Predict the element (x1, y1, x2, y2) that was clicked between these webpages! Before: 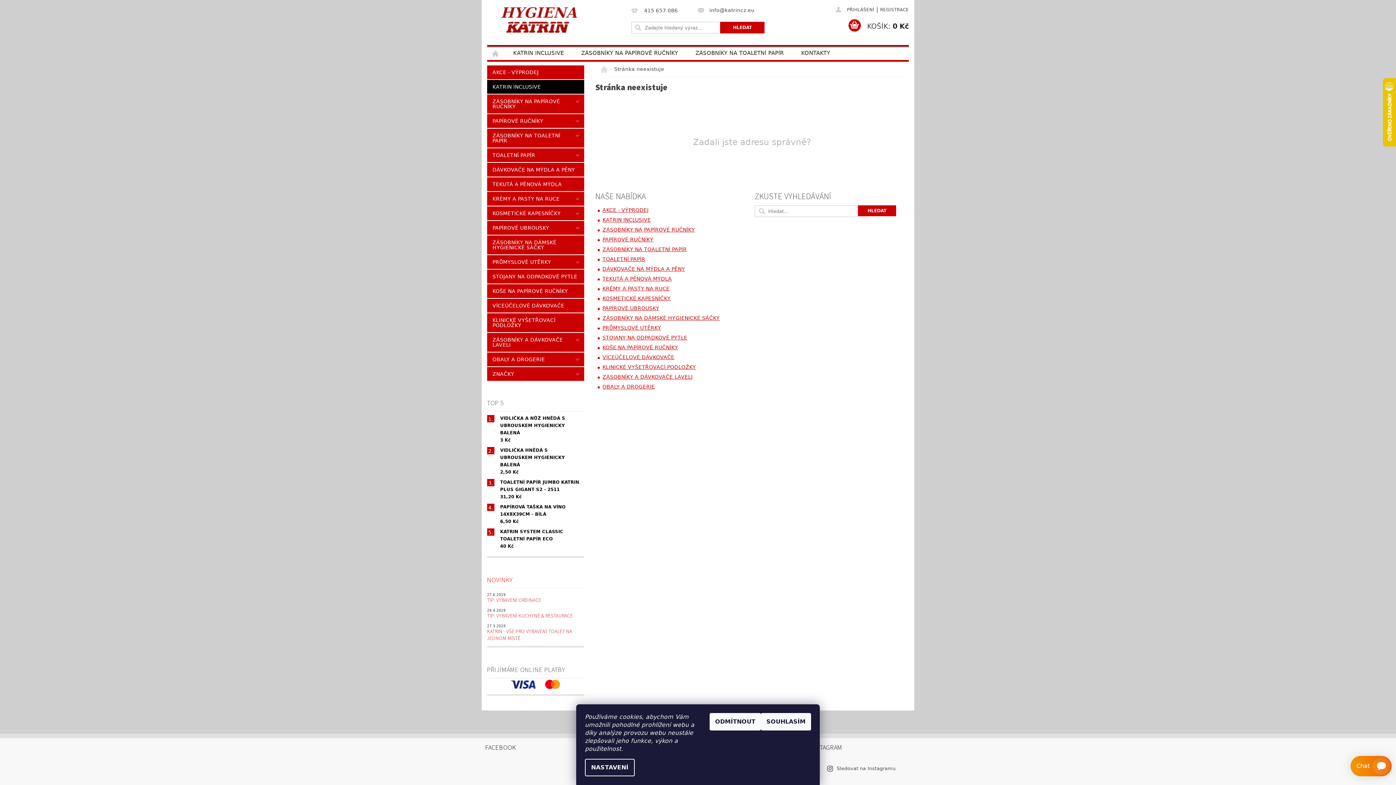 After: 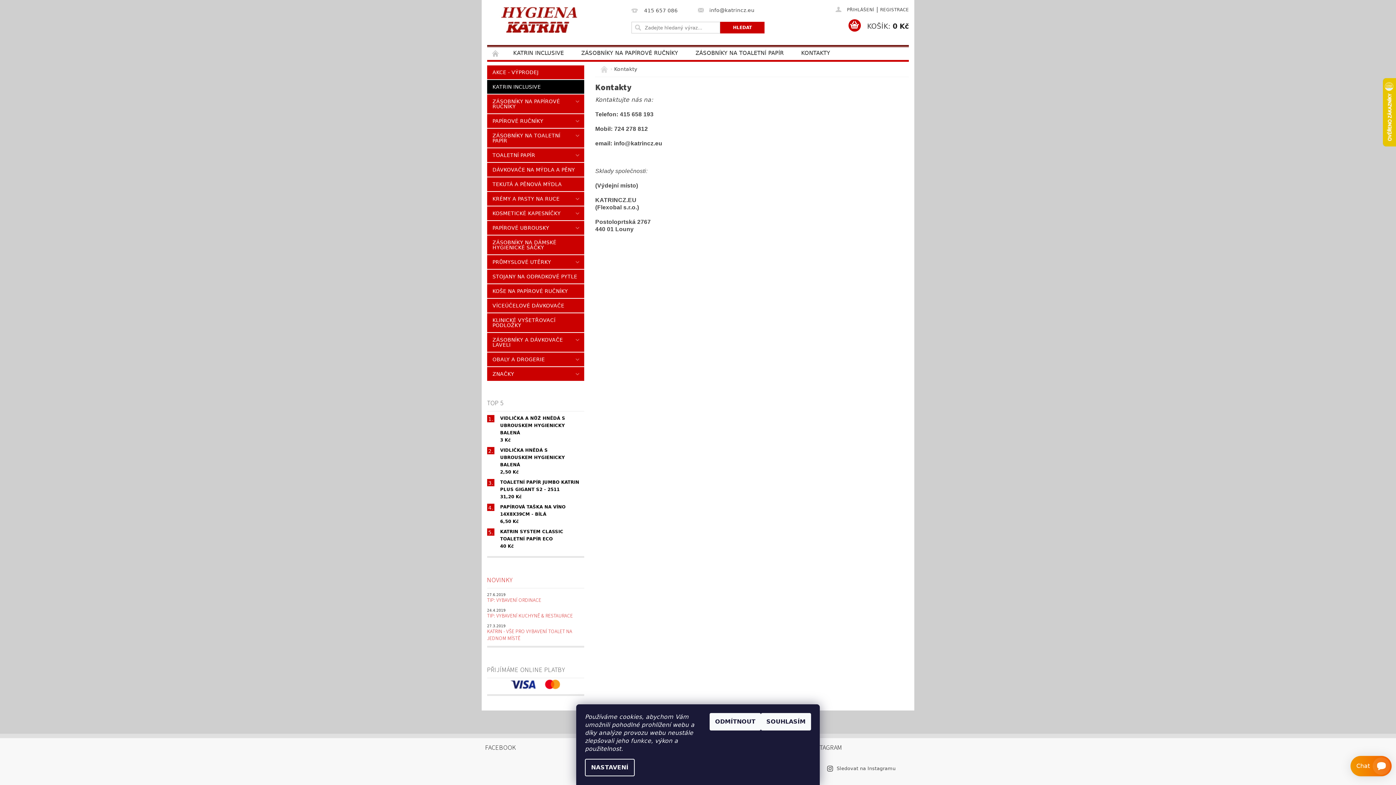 Action: bbox: (792, 46, 839, 59) label: KONTAKTY